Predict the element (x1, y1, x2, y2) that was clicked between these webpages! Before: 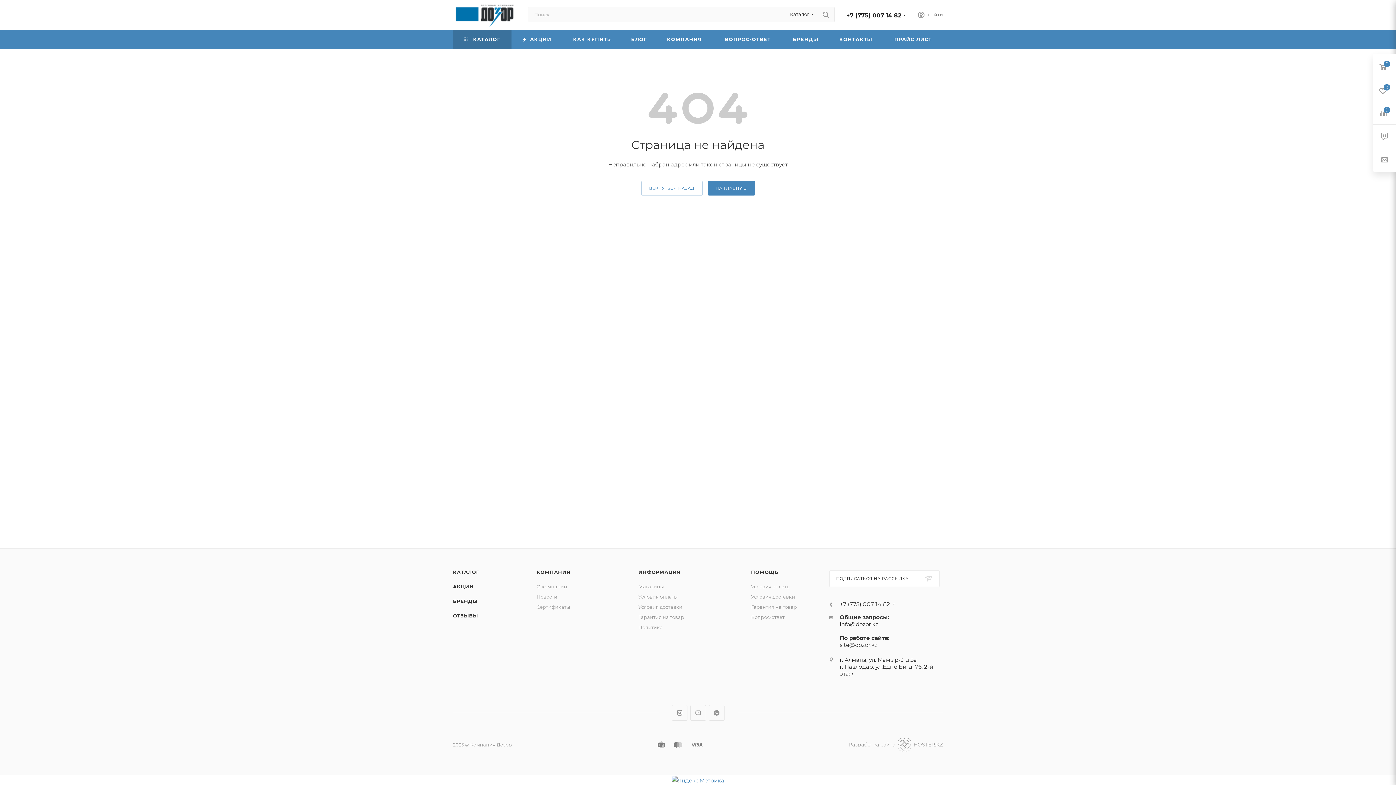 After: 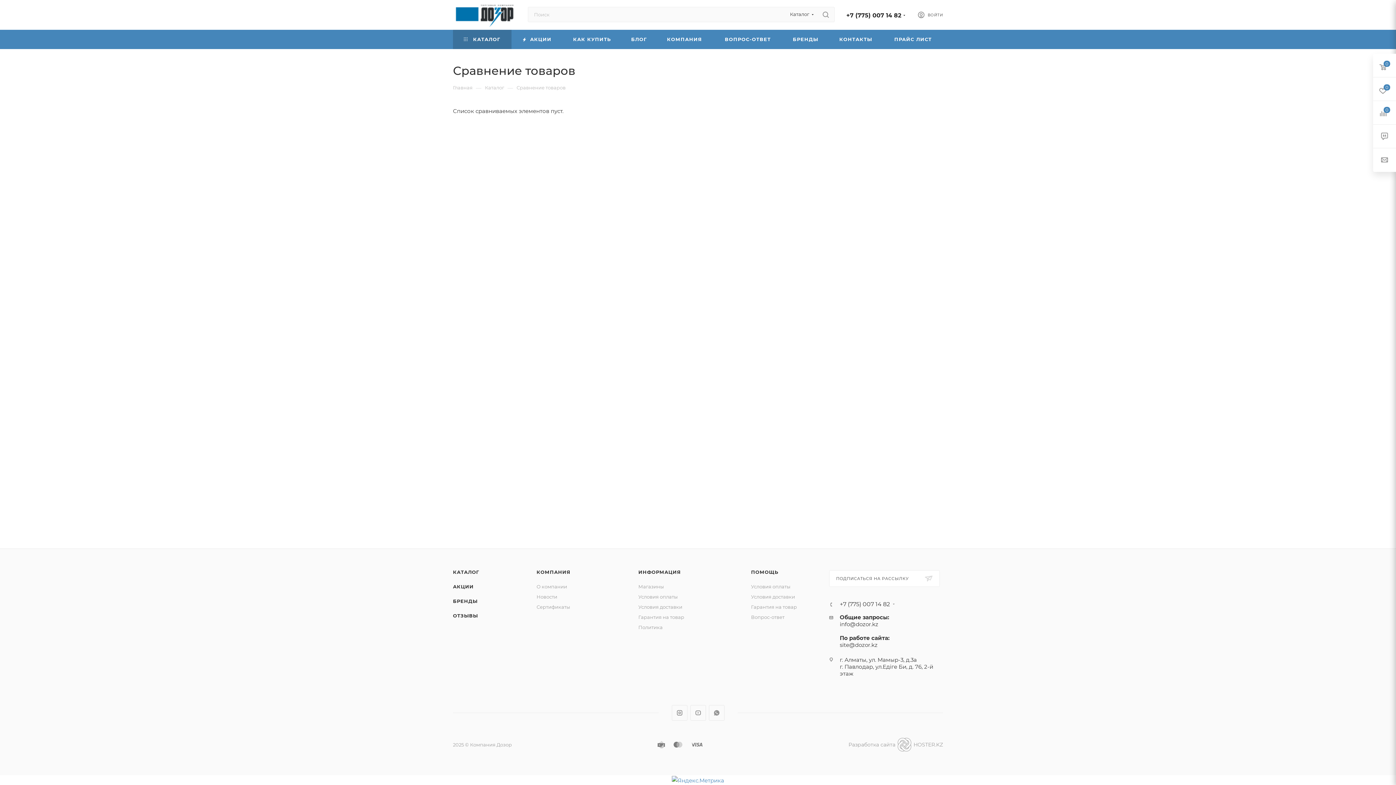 Action: bbox: (1373, 101, 1396, 124)